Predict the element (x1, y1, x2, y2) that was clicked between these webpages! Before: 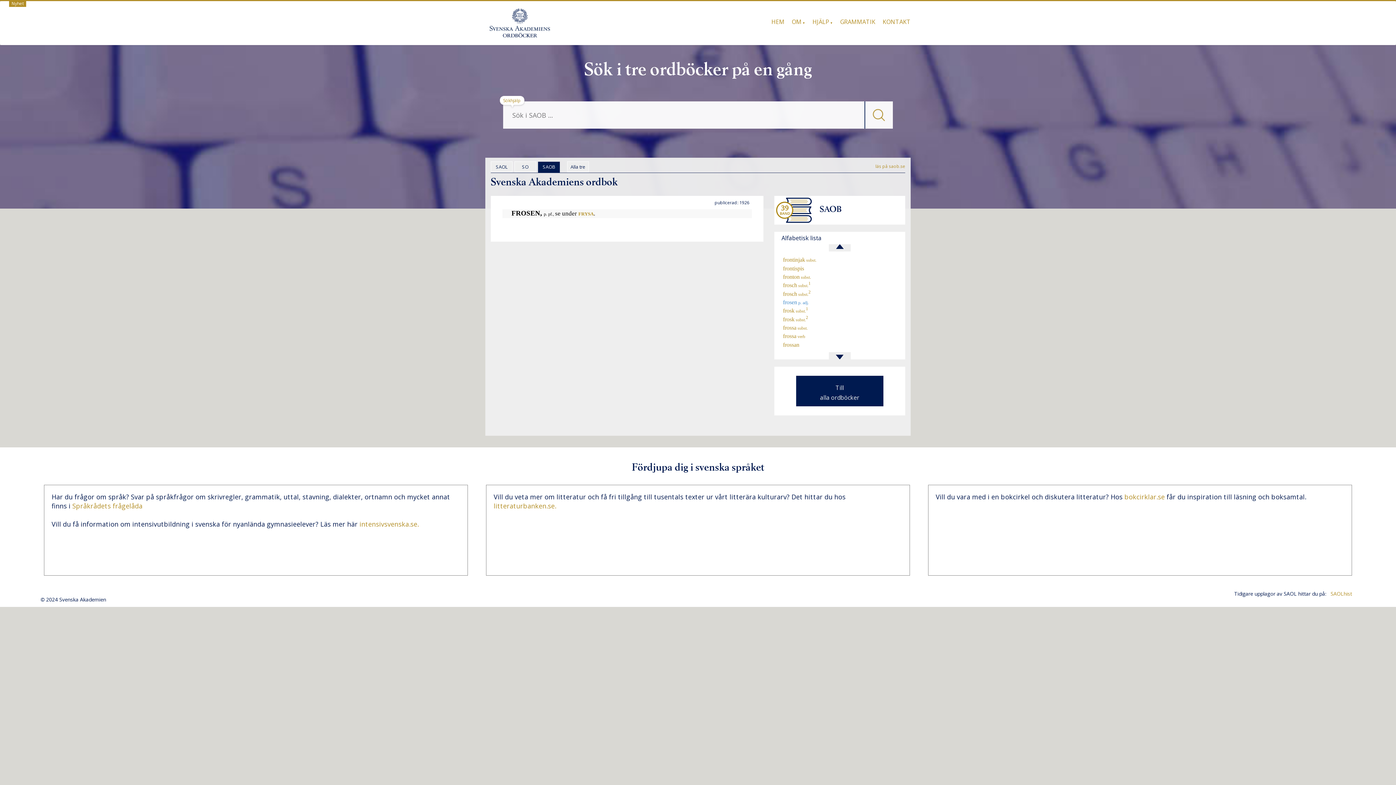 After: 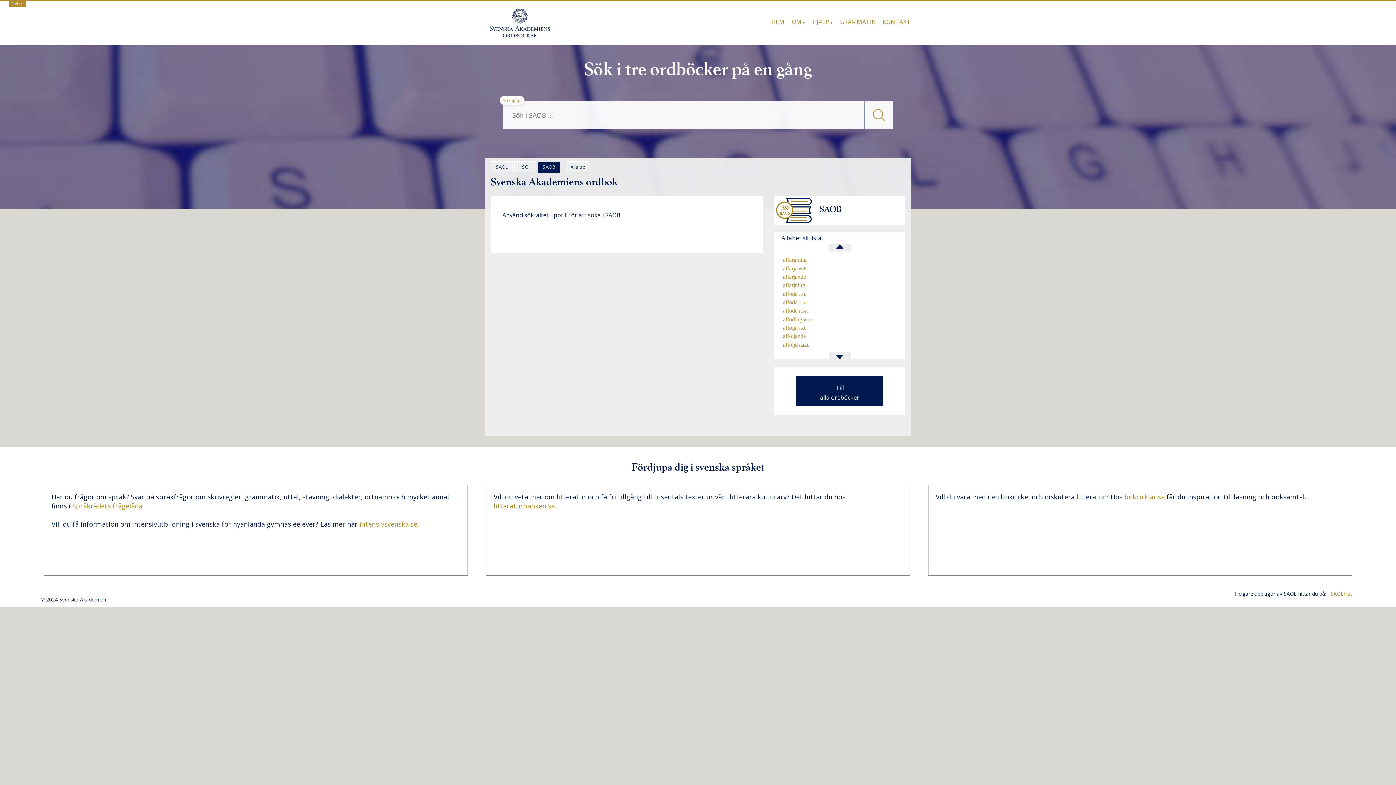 Action: bbox: (865, 101, 892, 128)